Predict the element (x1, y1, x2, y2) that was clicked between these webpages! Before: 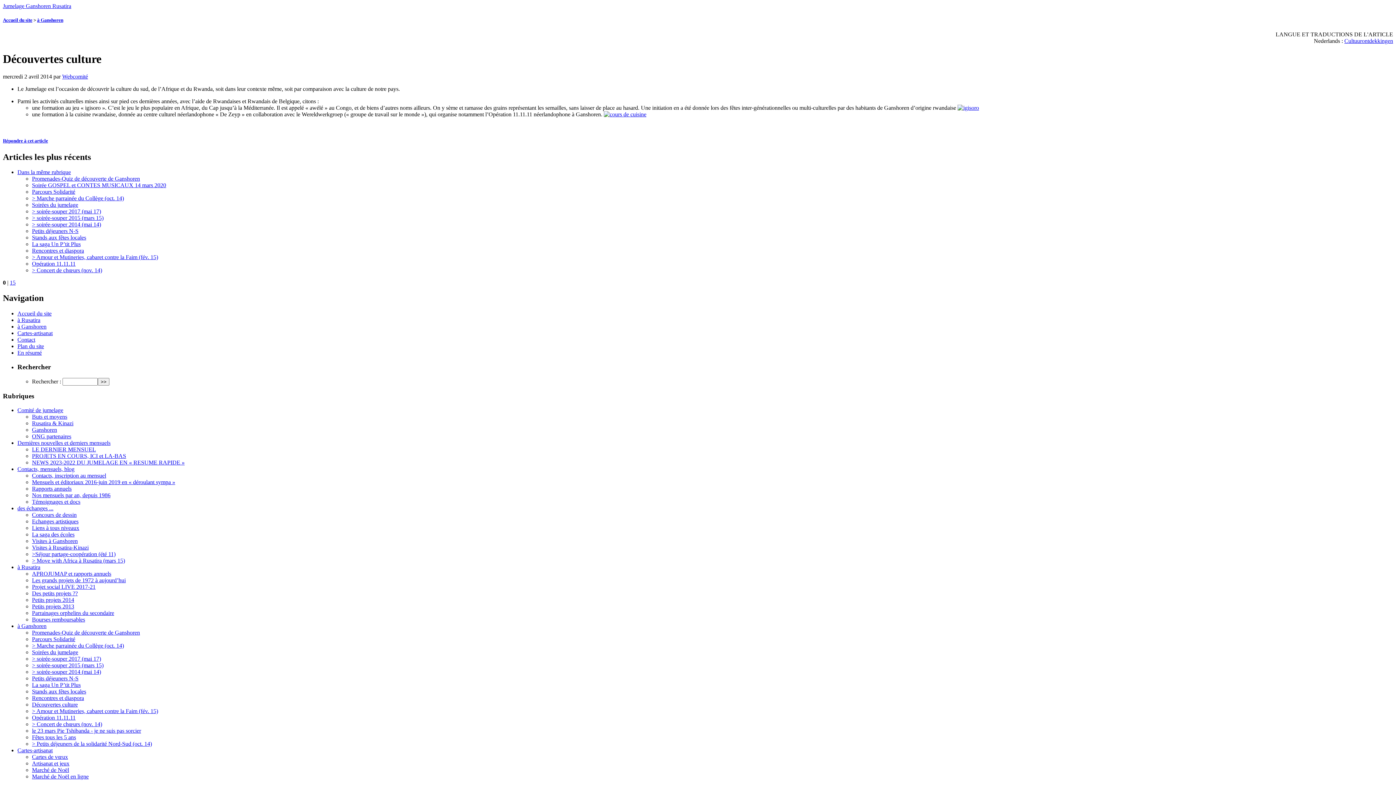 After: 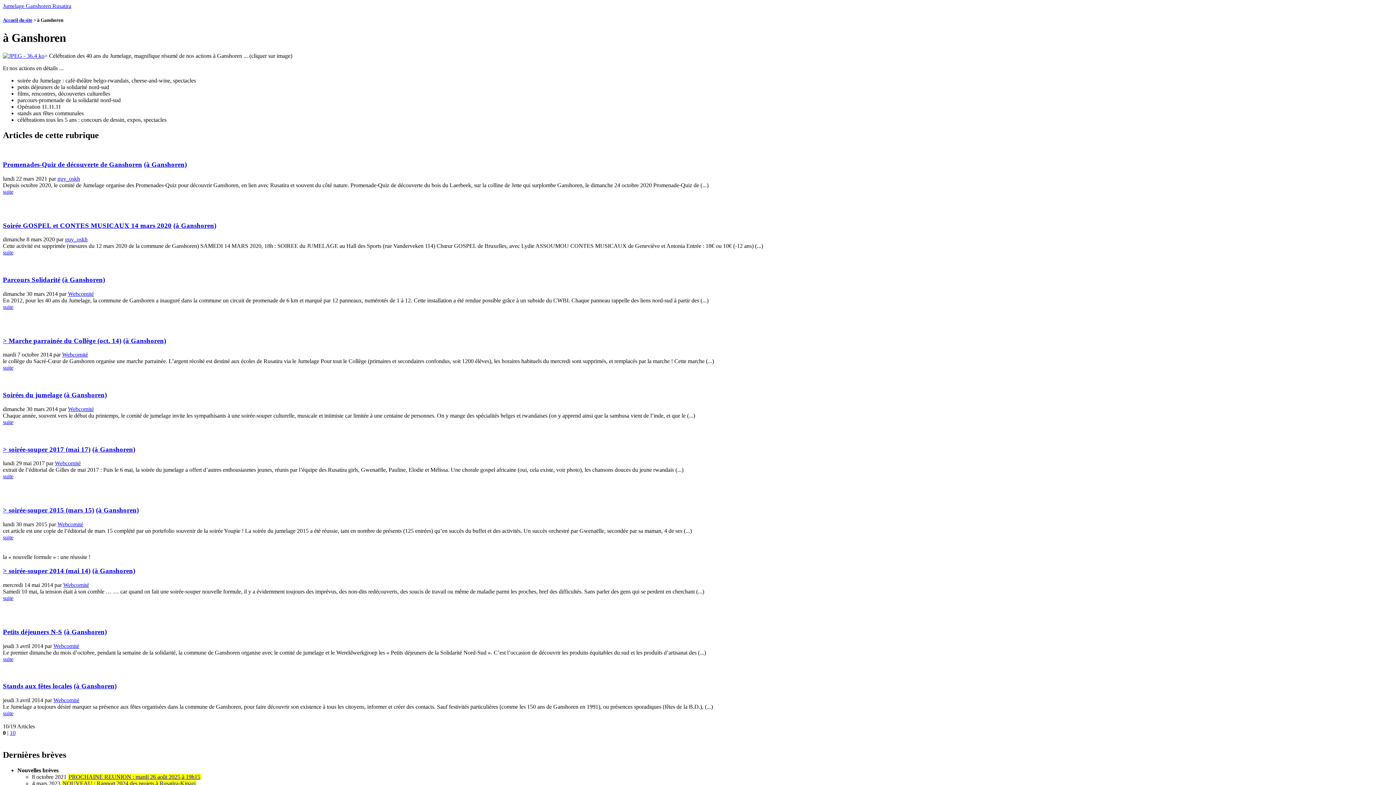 Action: label: à Ganshoren bbox: (17, 323, 46, 329)